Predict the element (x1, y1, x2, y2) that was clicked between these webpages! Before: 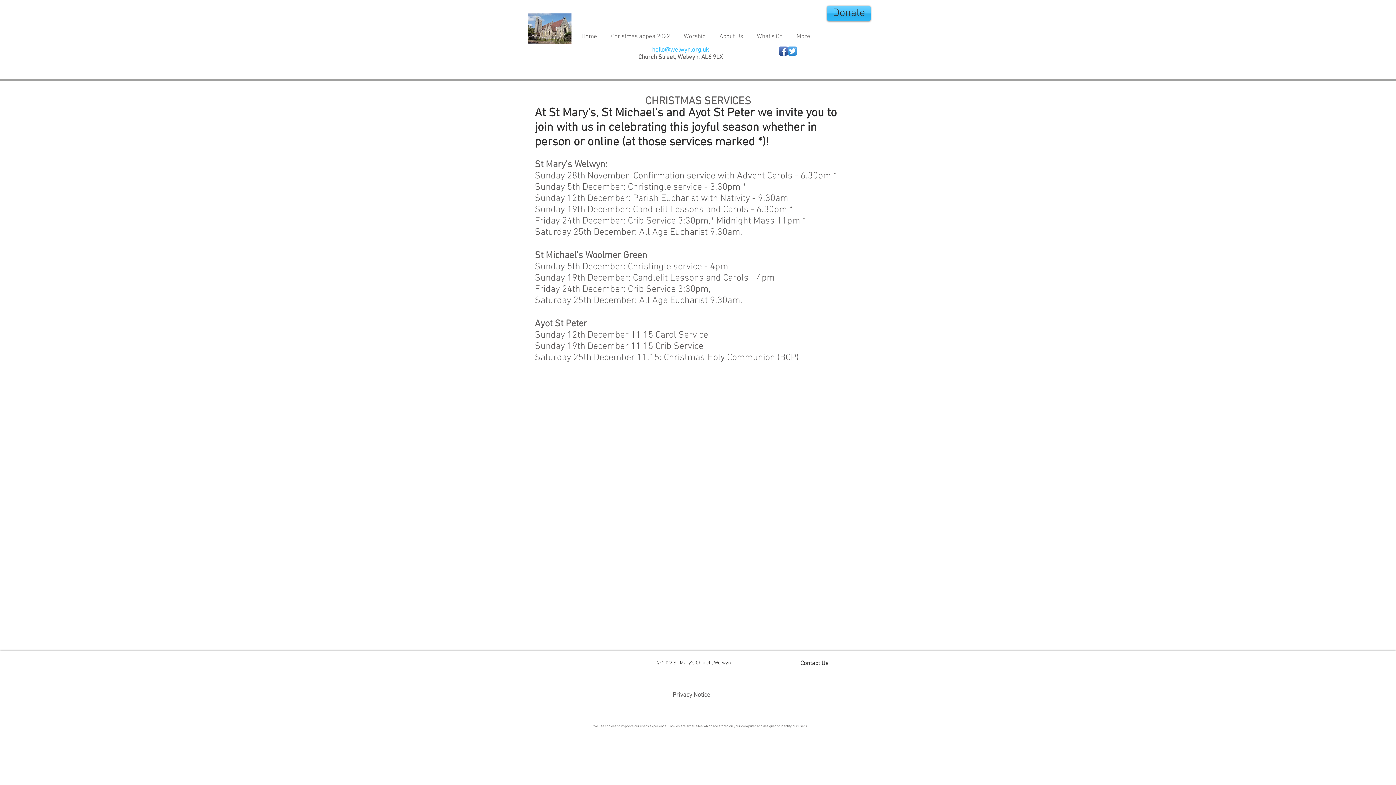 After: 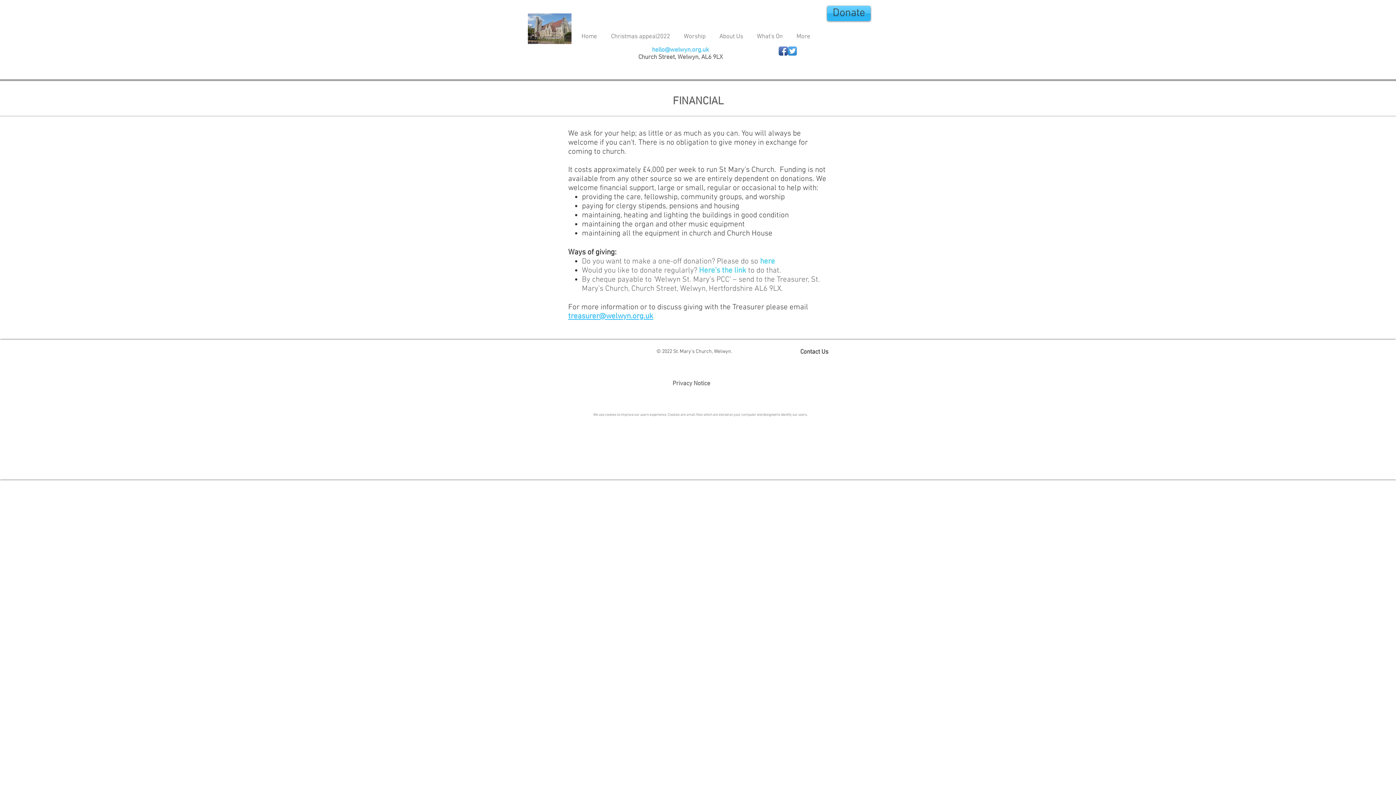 Action: bbox: (827, 5, 870, 21) label: Donate